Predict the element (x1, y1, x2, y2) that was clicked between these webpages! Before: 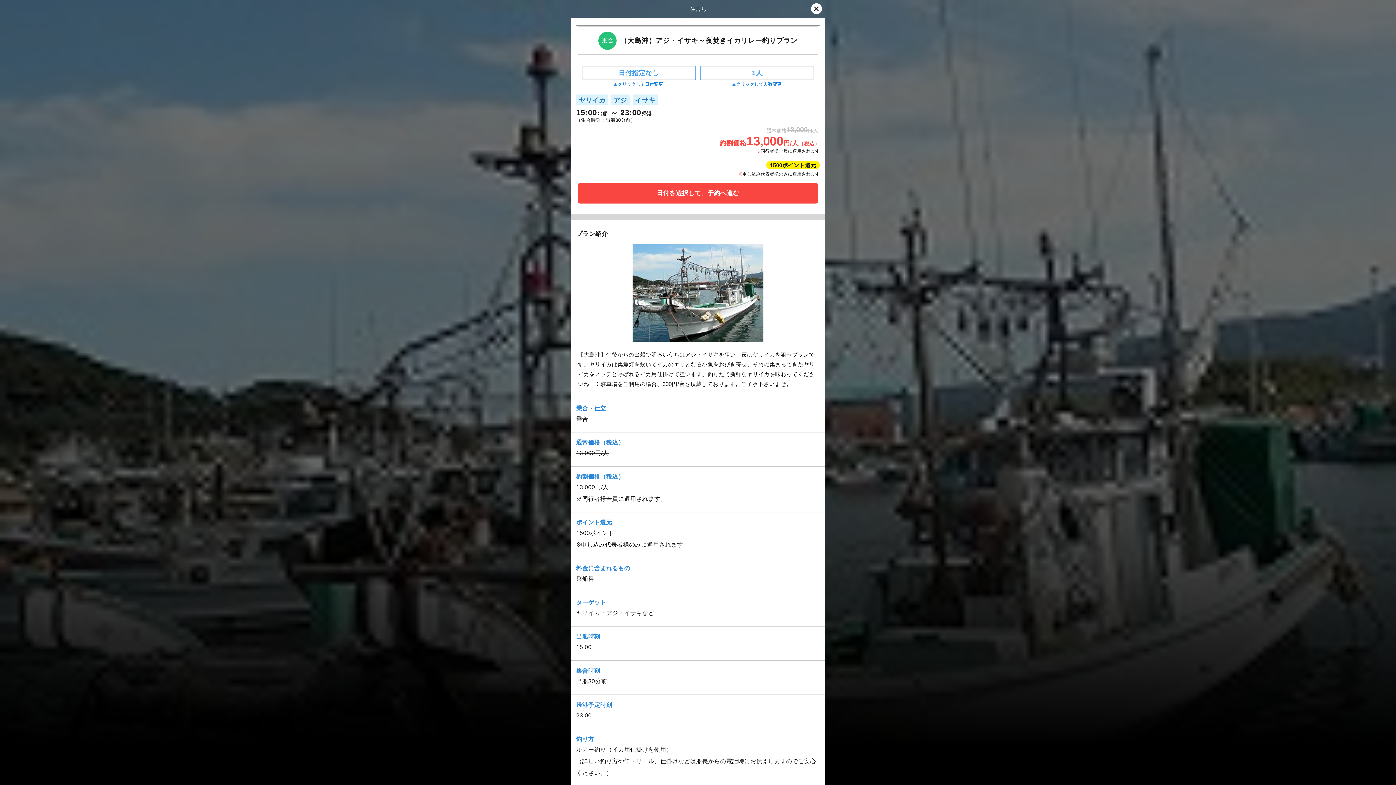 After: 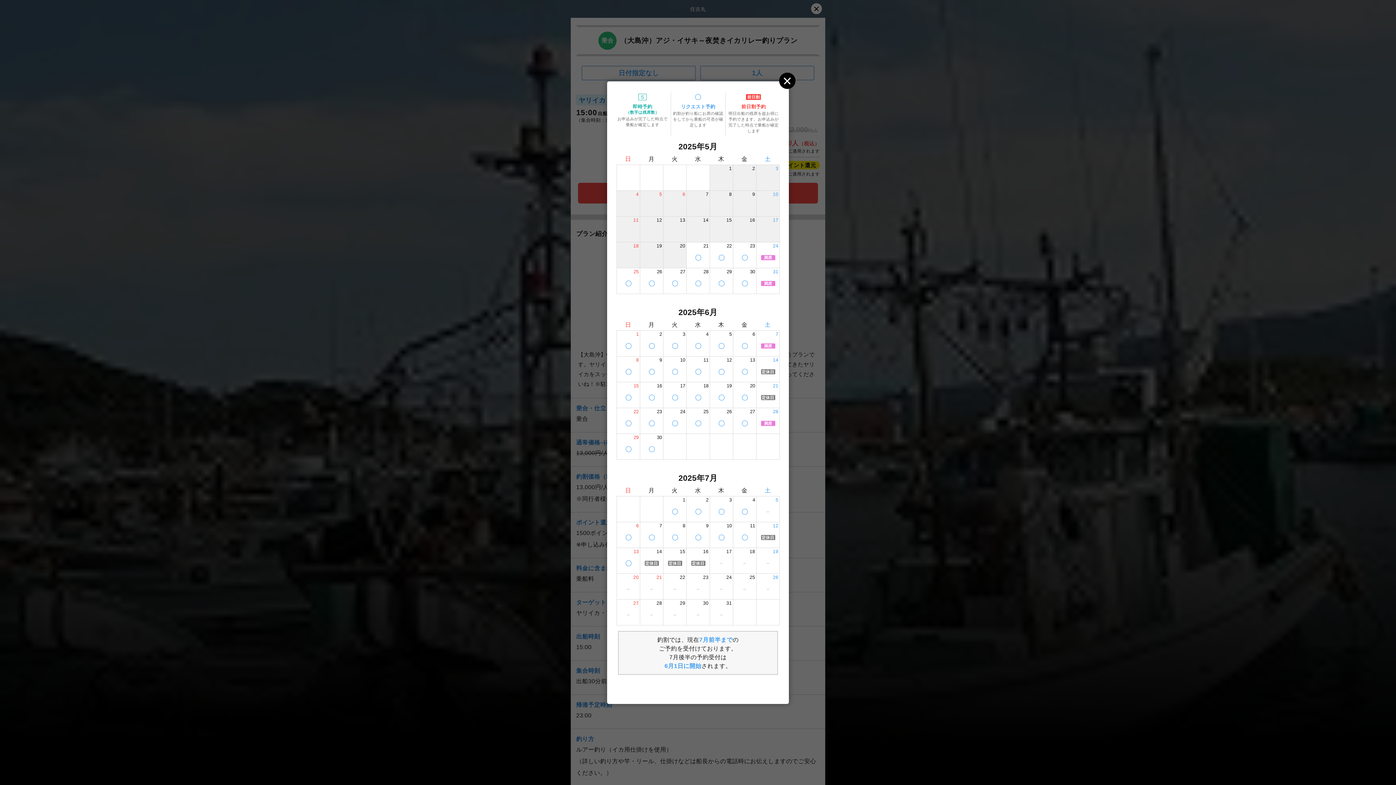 Action: label: 日付を選択して、予約へ進む bbox: (578, 182, 818, 203)